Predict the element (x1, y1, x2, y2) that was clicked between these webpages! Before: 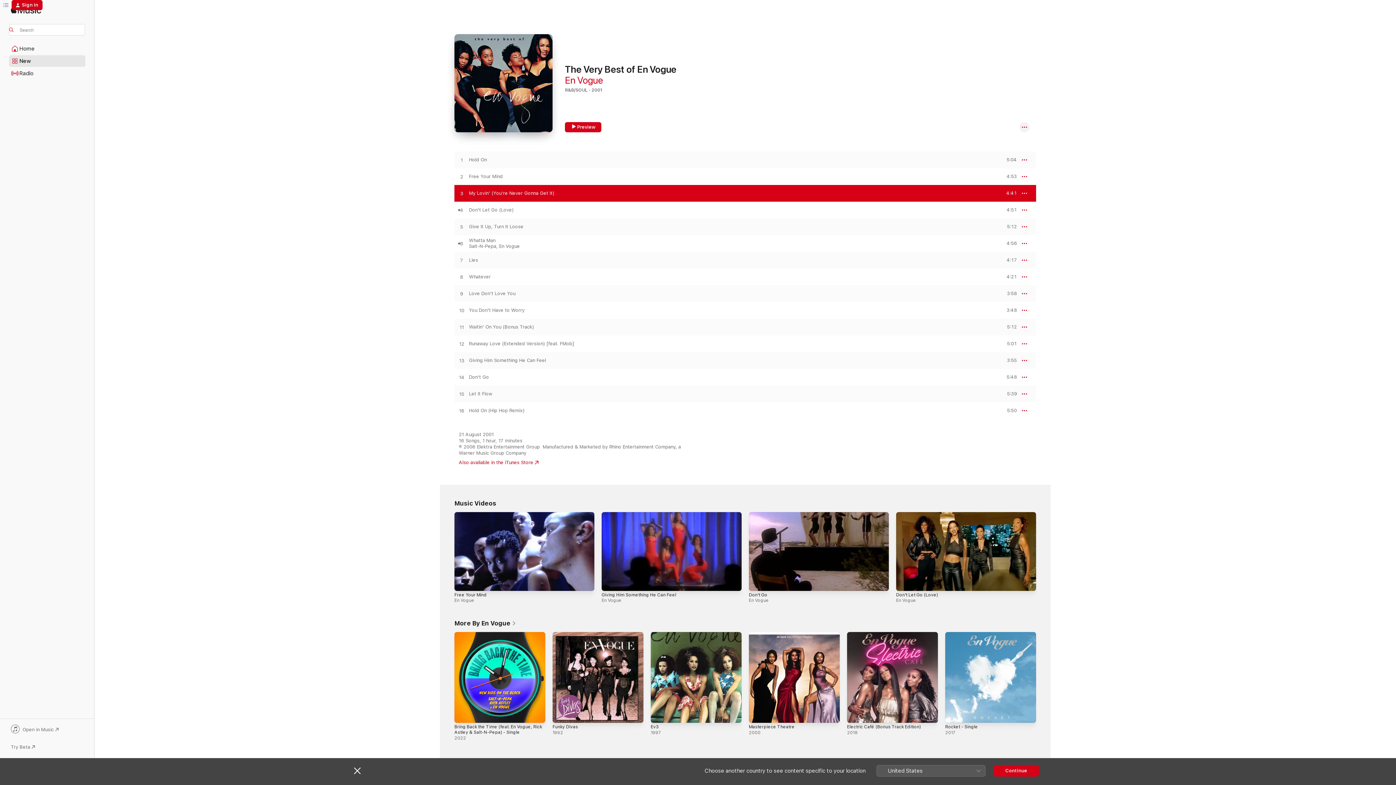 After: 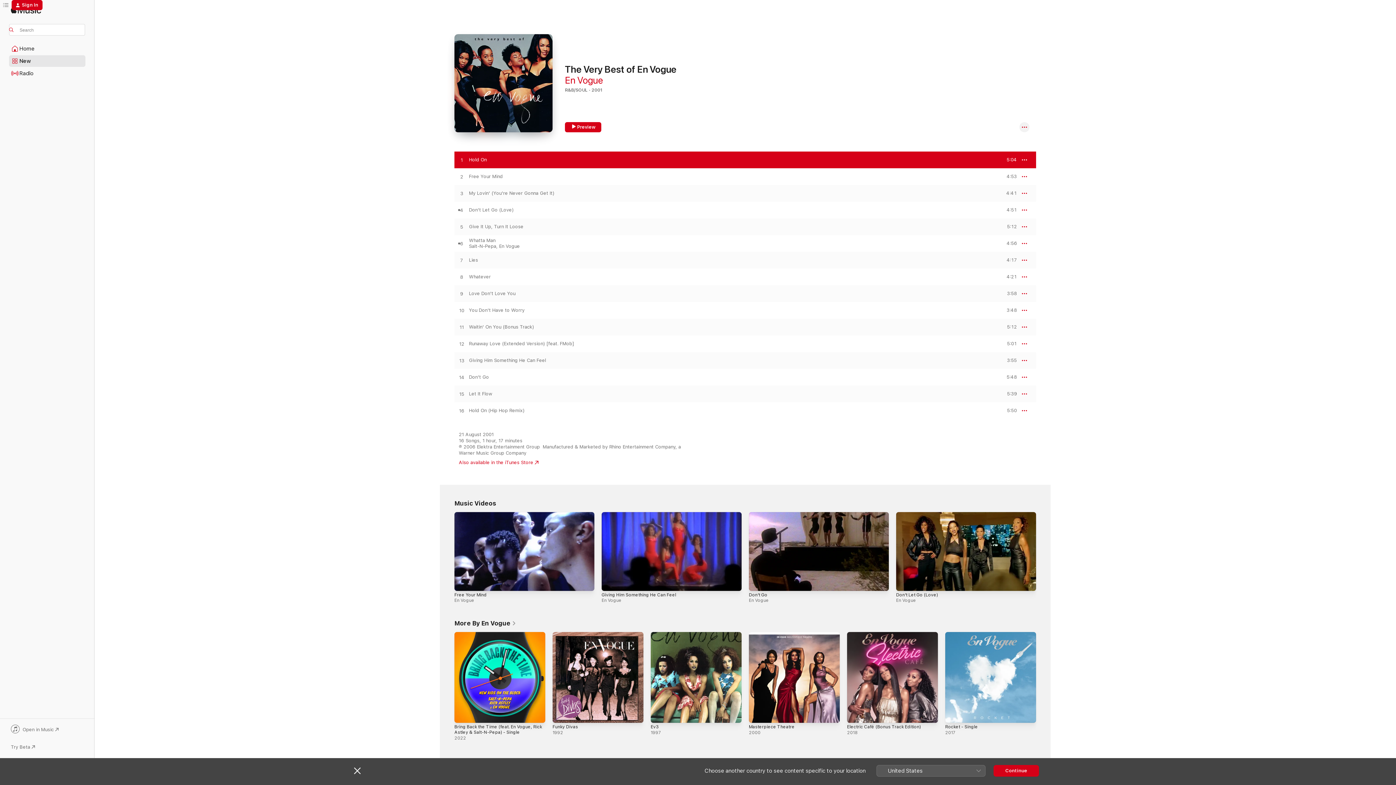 Action: bbox: (1000, 157, 1017, 162) label: PREVIEW